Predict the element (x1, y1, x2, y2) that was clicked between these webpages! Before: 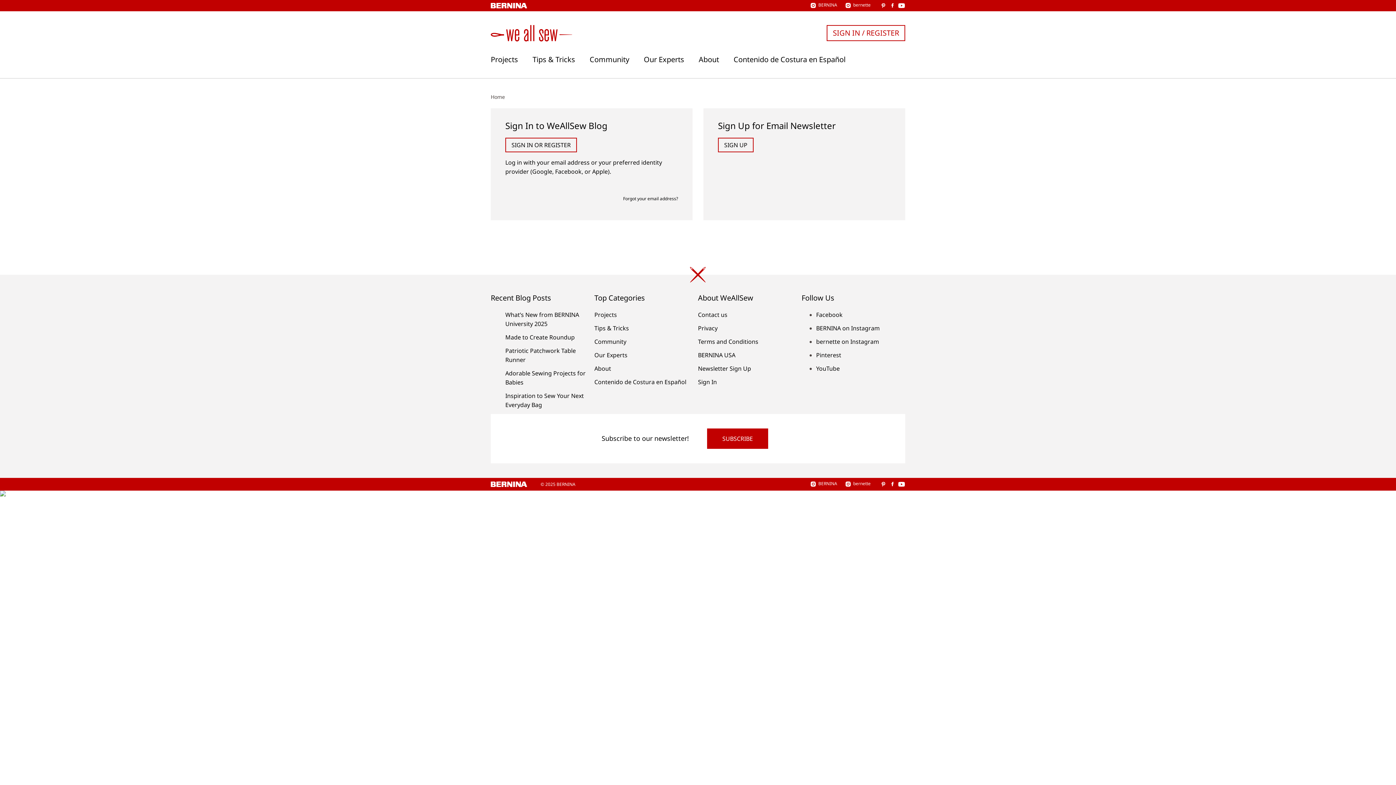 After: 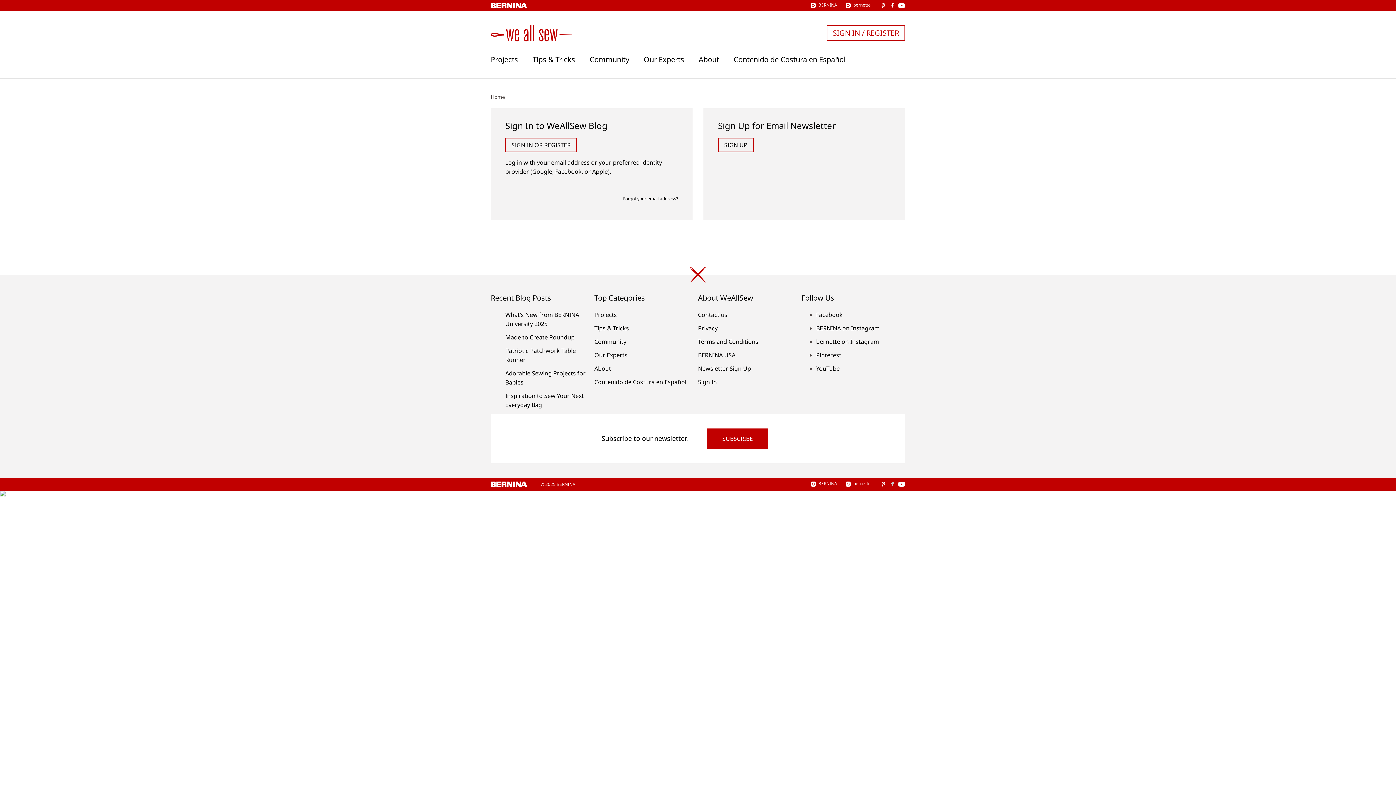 Action: bbox: (889, 481, 896, 486)